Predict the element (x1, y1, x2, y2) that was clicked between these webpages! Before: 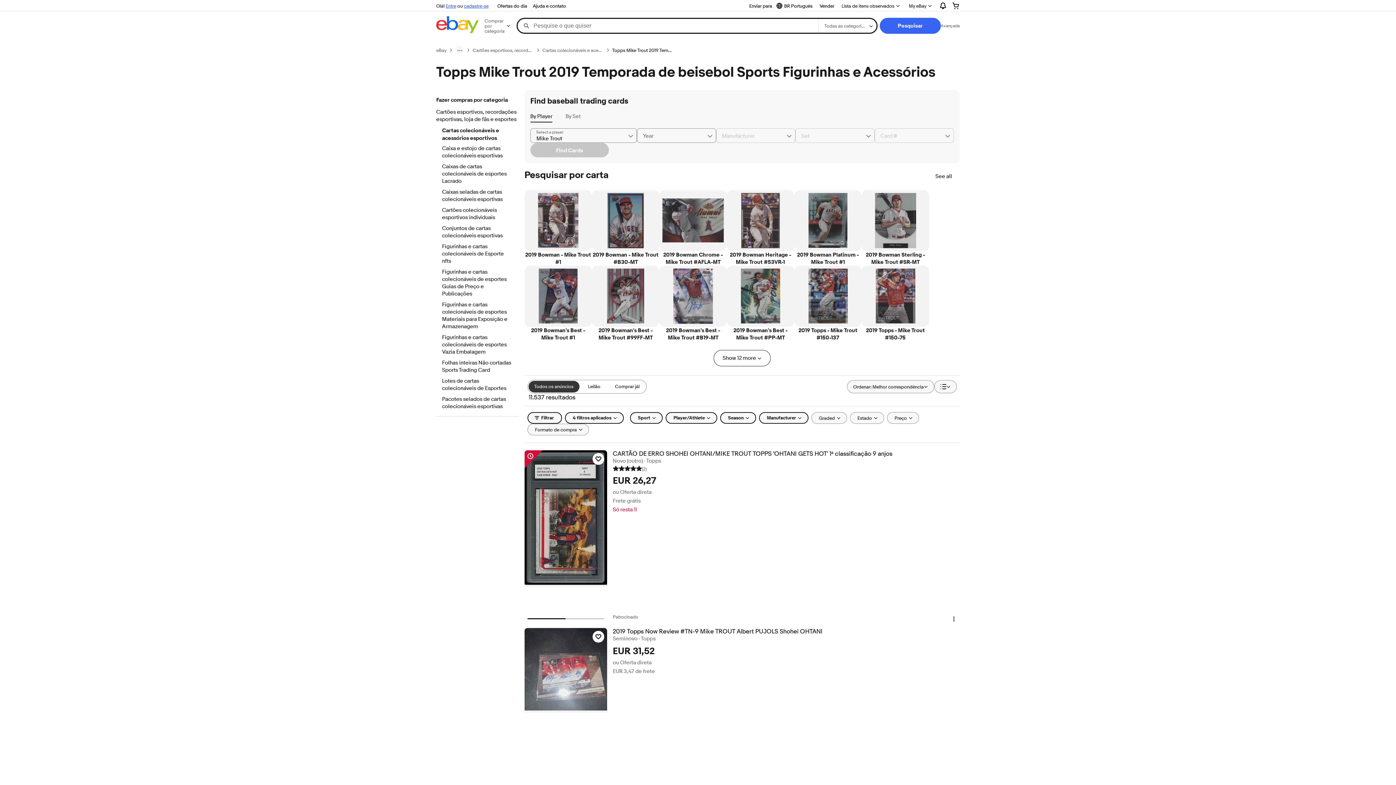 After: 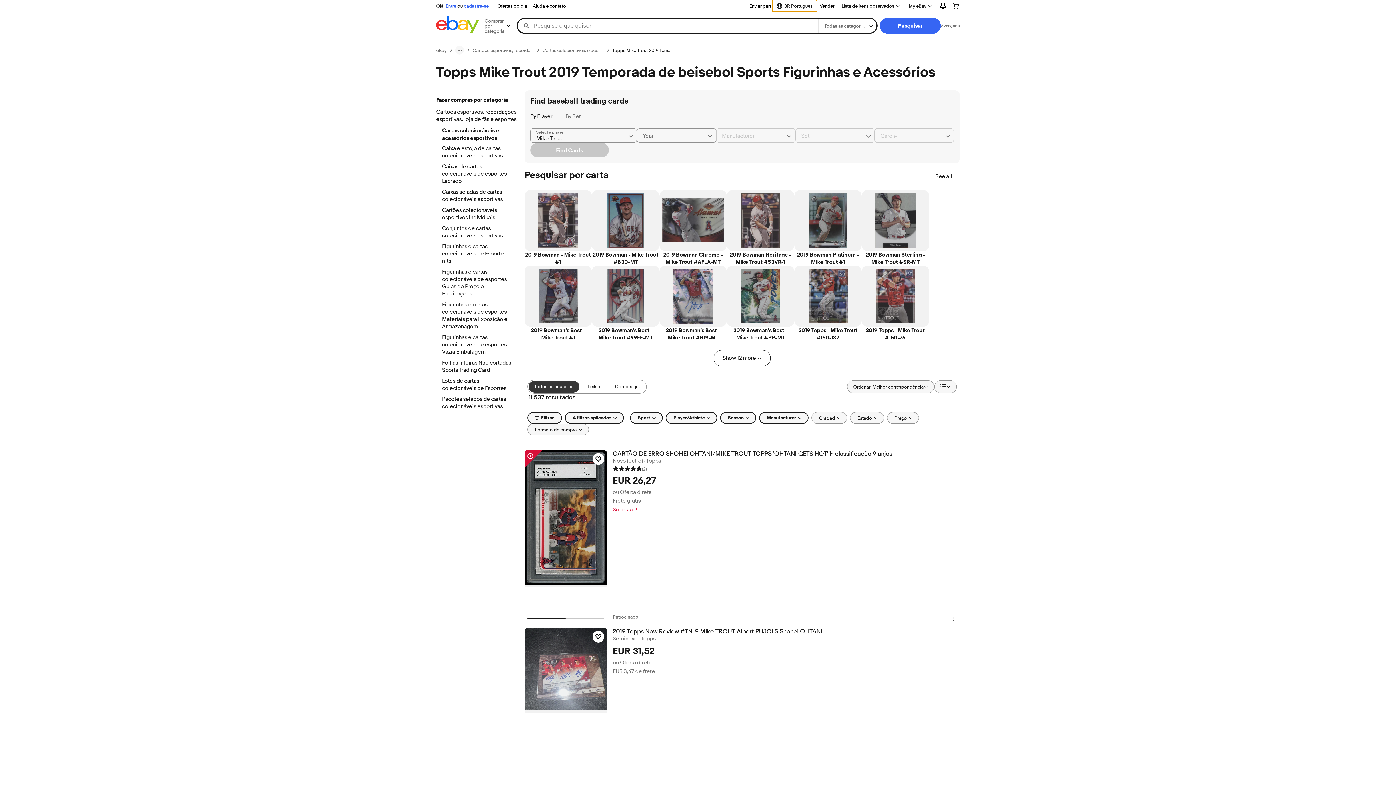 Action: bbox: (772, 0, 817, 11) label: Selecionar idioma. Atual:
BR Português